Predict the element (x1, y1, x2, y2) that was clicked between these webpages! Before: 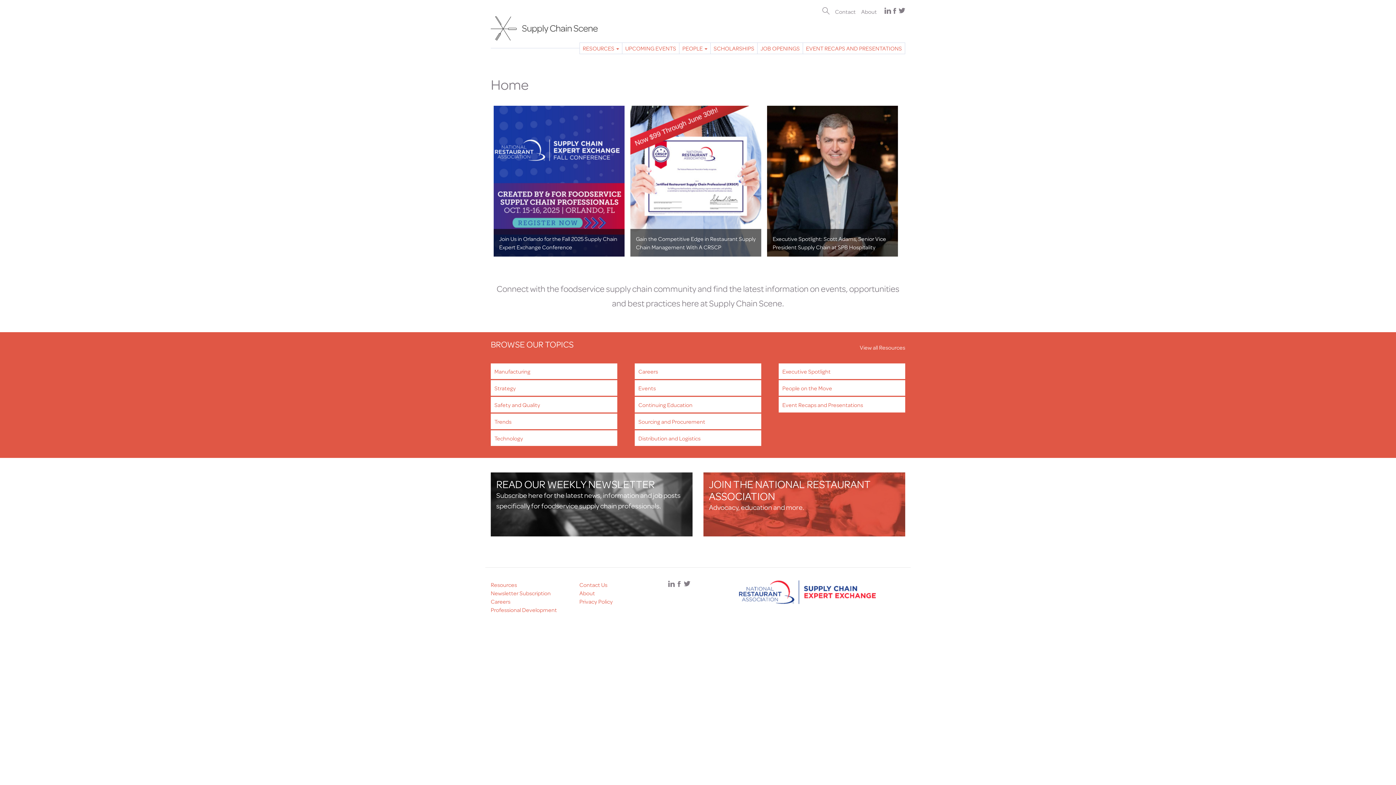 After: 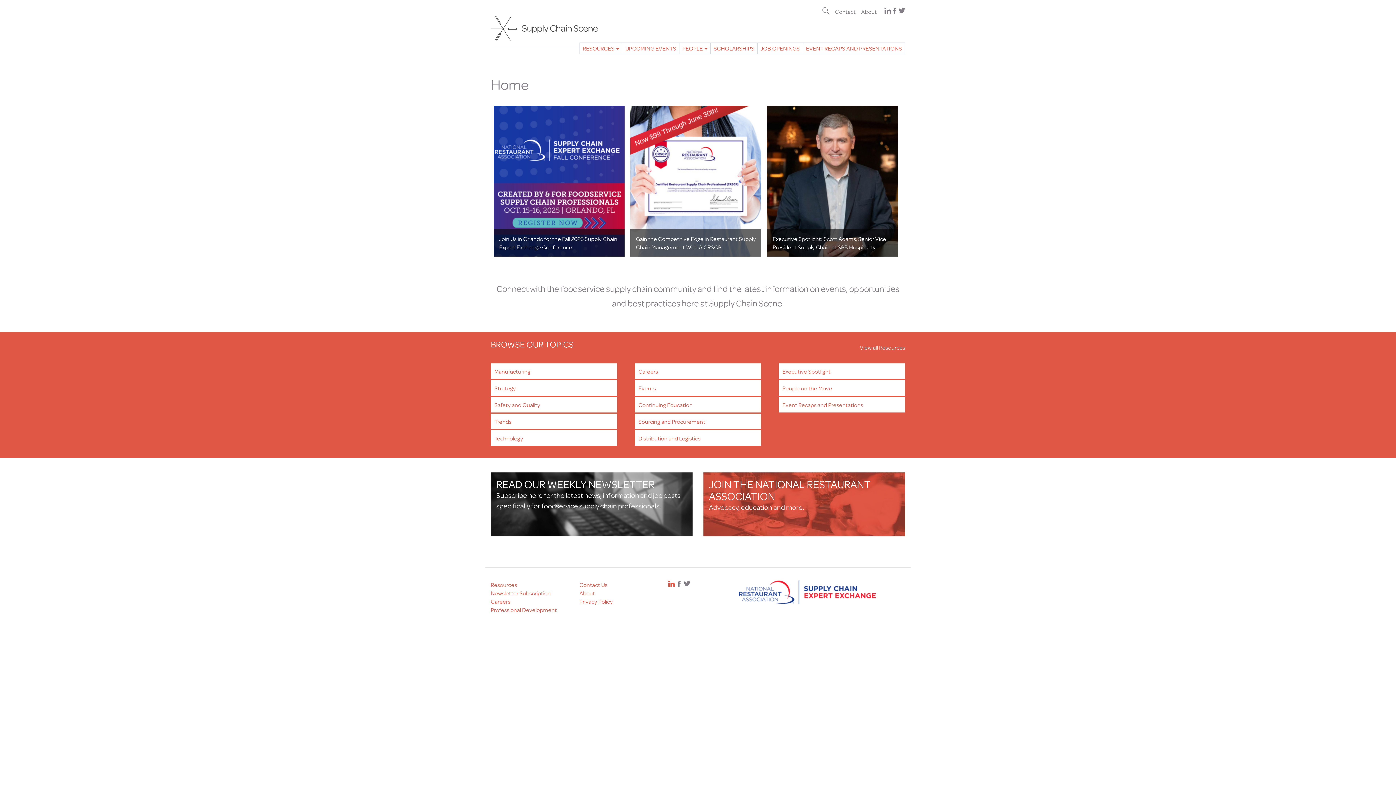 Action: bbox: (668, 580, 676, 589)